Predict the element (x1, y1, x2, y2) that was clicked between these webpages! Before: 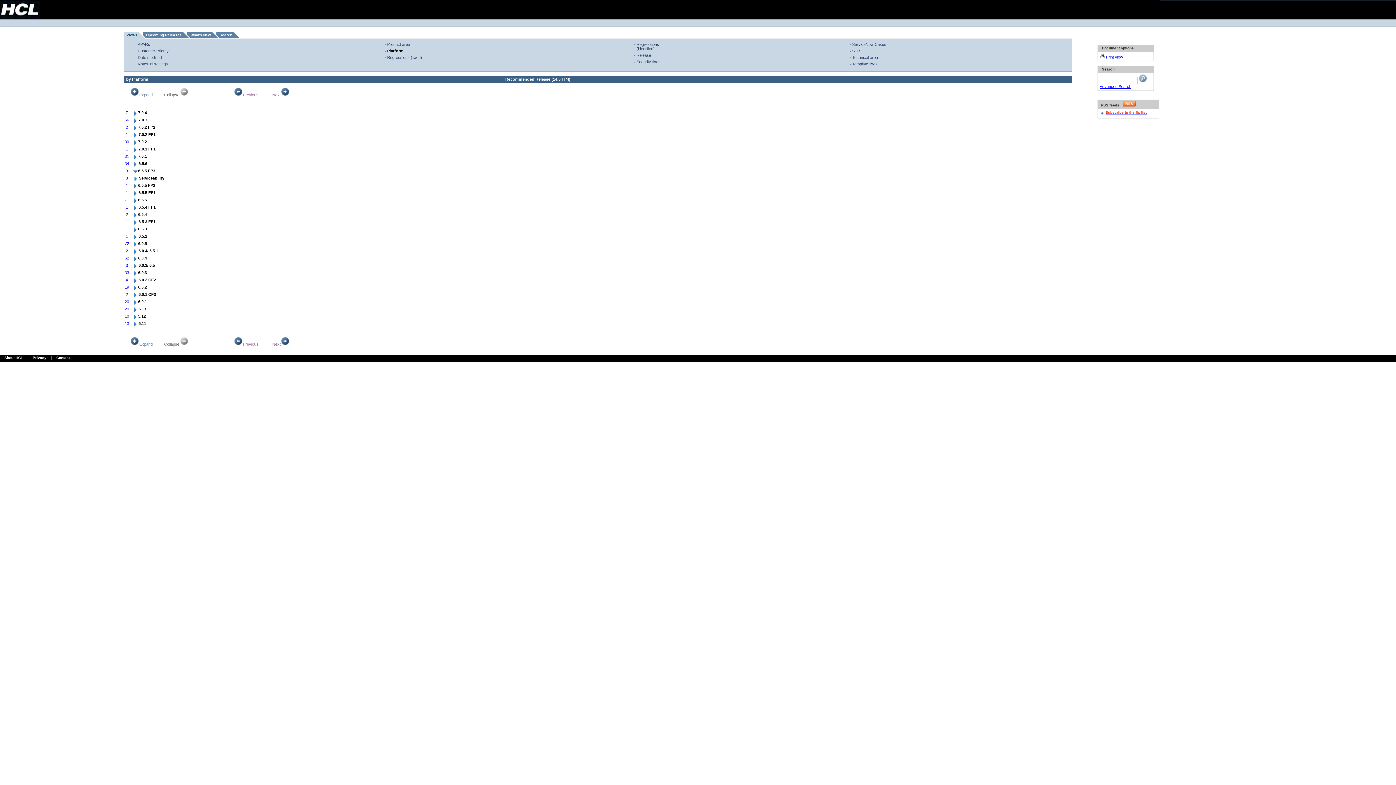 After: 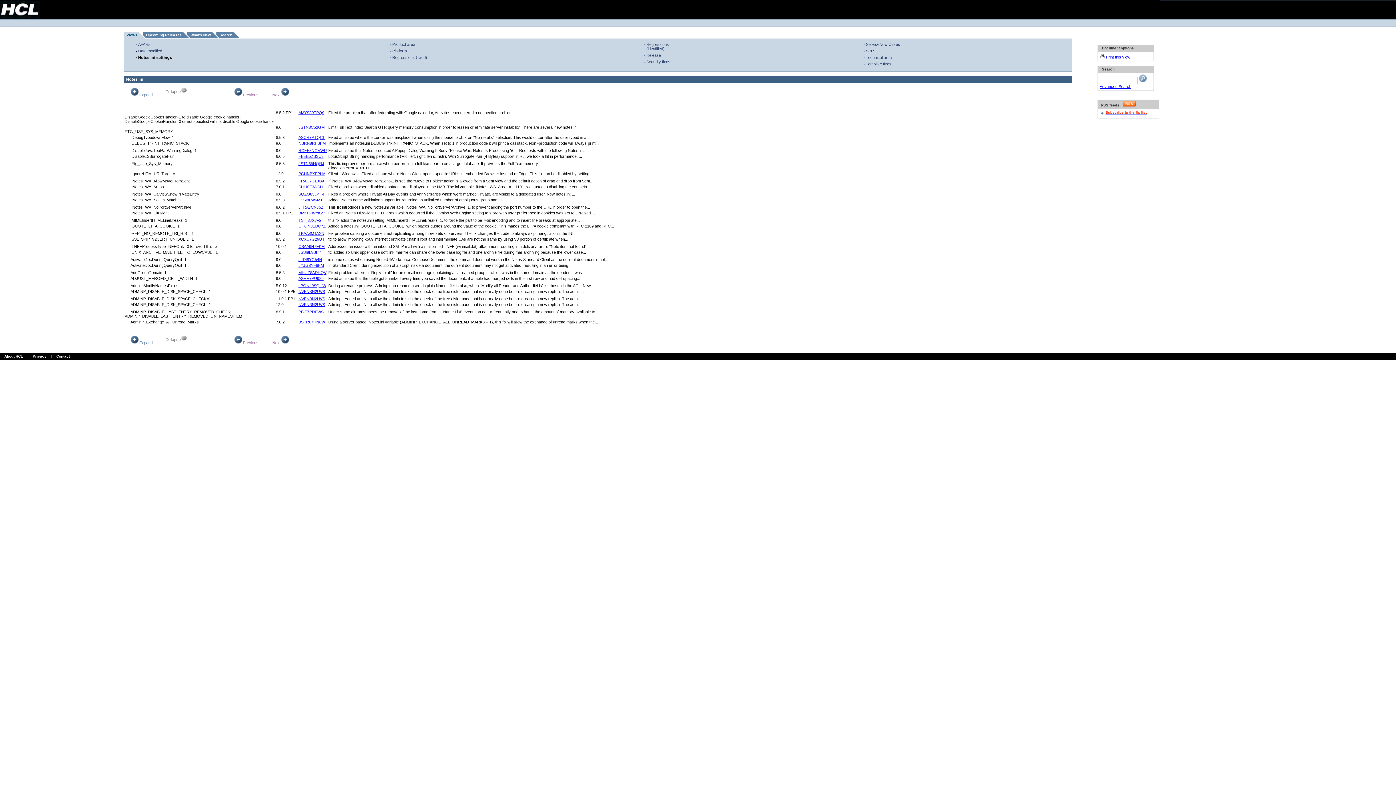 Action: label: Notes.ini settings bbox: (137, 61, 168, 66)